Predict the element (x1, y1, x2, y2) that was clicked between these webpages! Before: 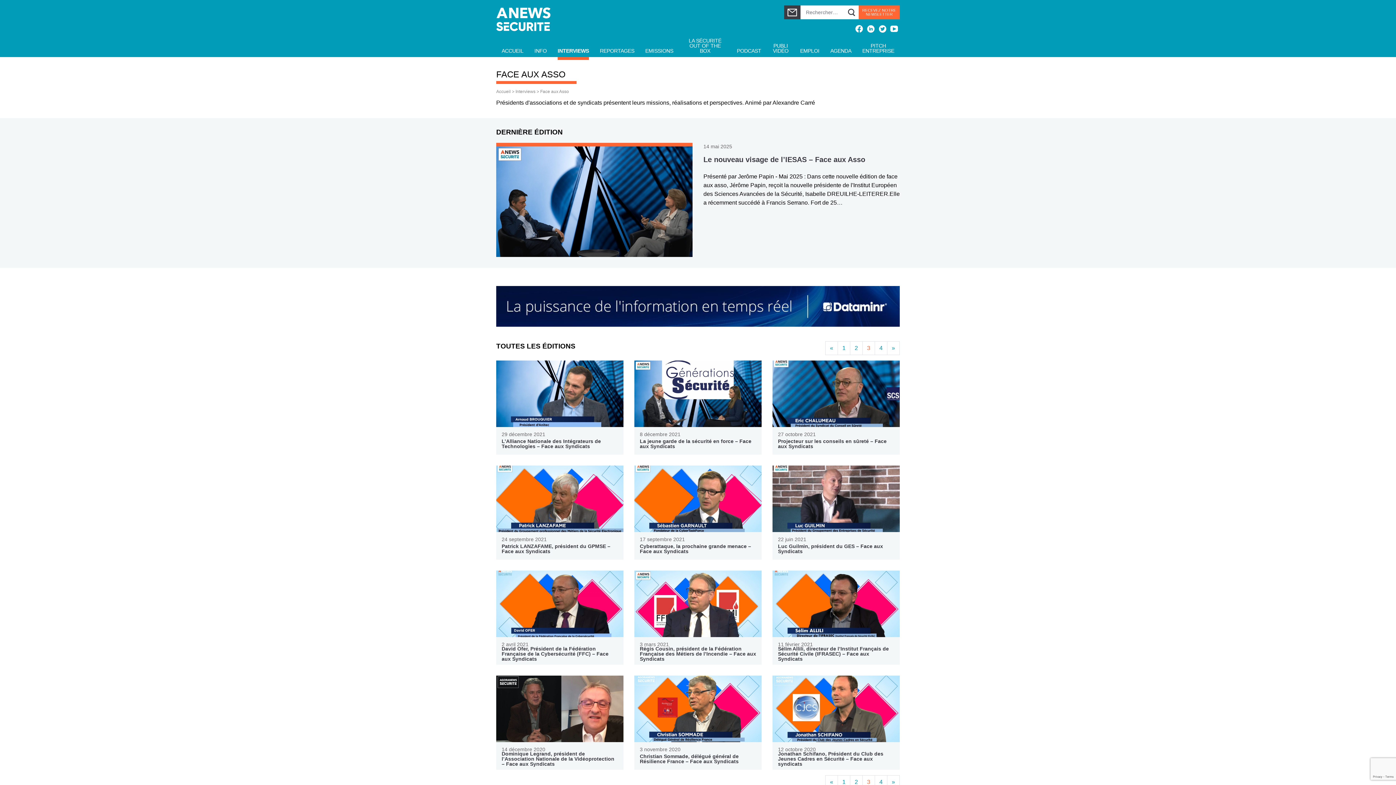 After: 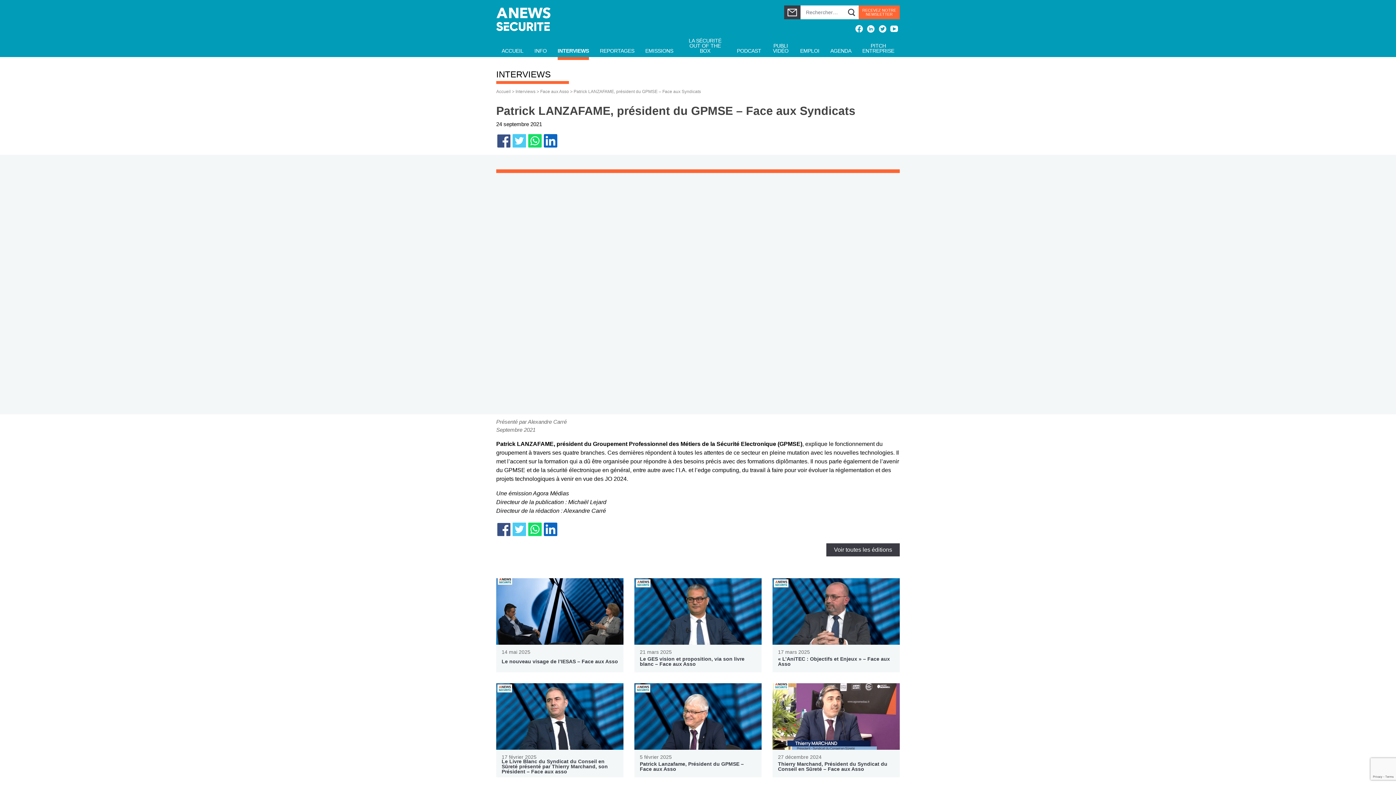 Action: label: Patrick LANZAFAME, président du GPMSE – Face aux Syndicats bbox: (501, 543, 618, 554)